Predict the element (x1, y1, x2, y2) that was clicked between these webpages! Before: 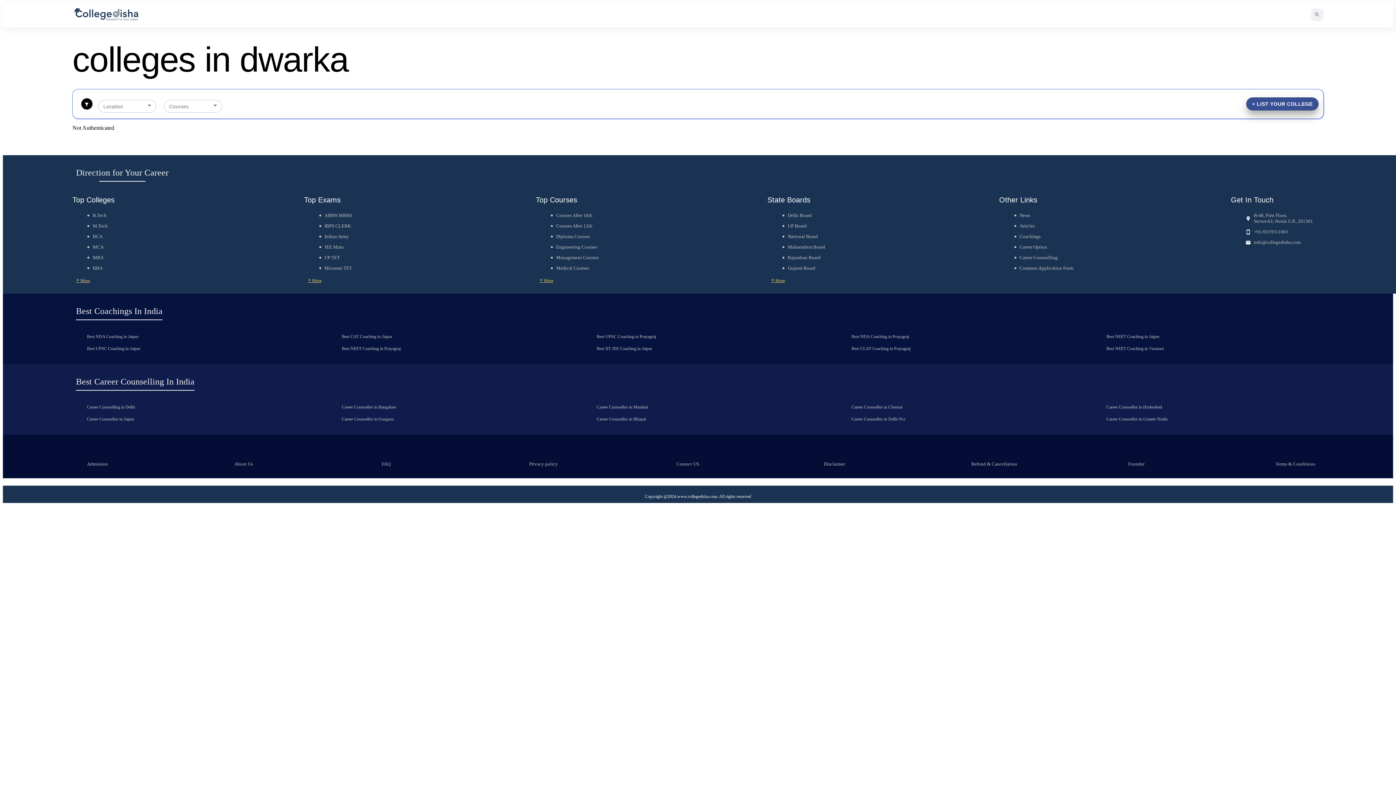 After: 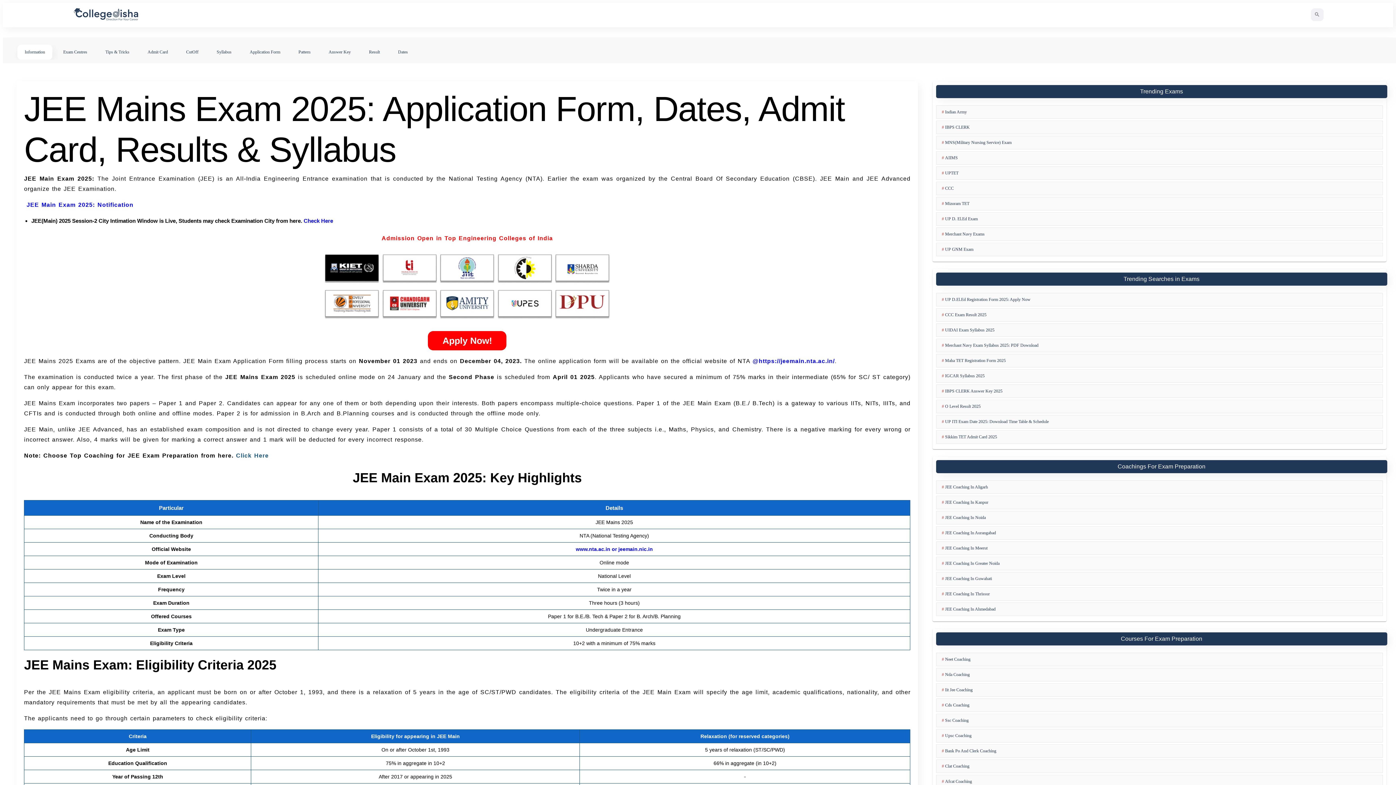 Action: label: JEE Main bbox: (318, 244, 343, 249)